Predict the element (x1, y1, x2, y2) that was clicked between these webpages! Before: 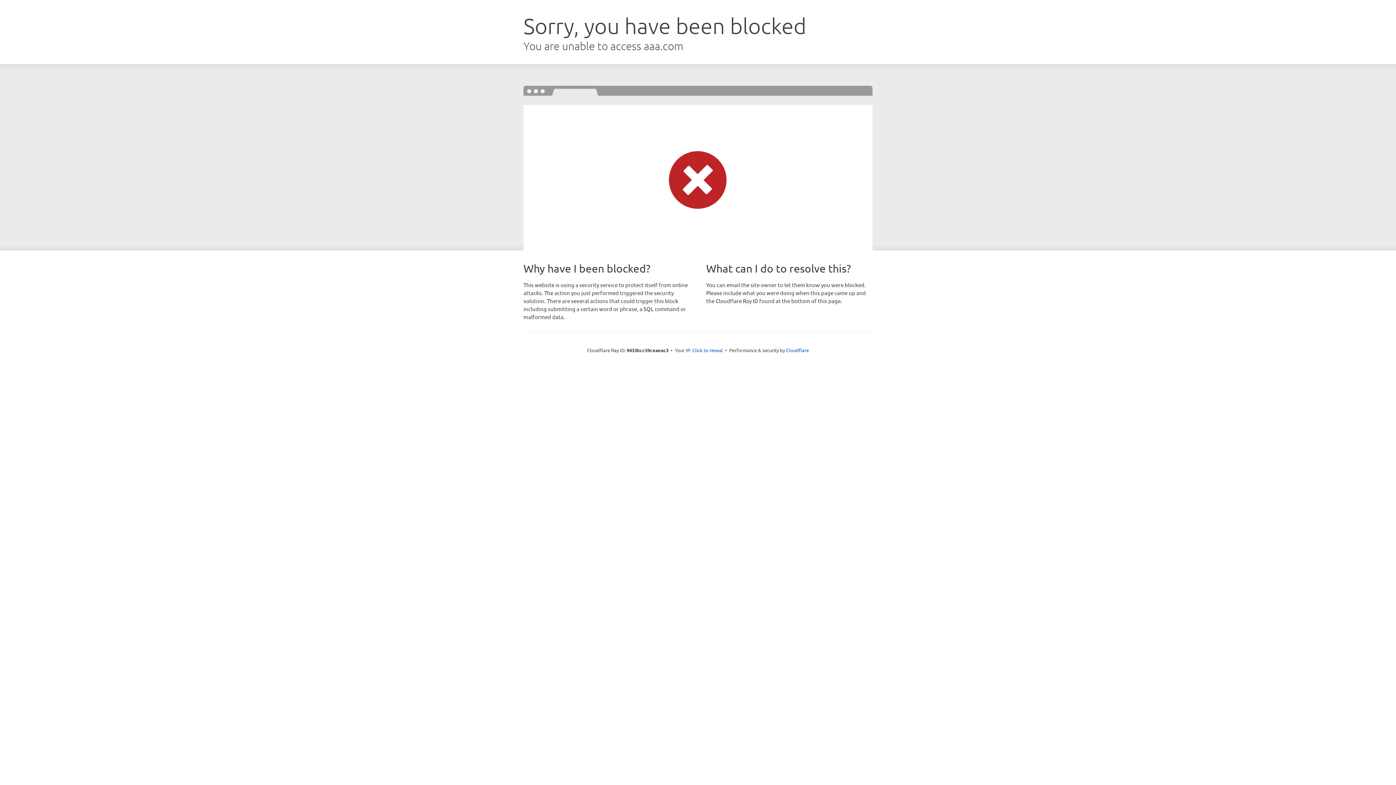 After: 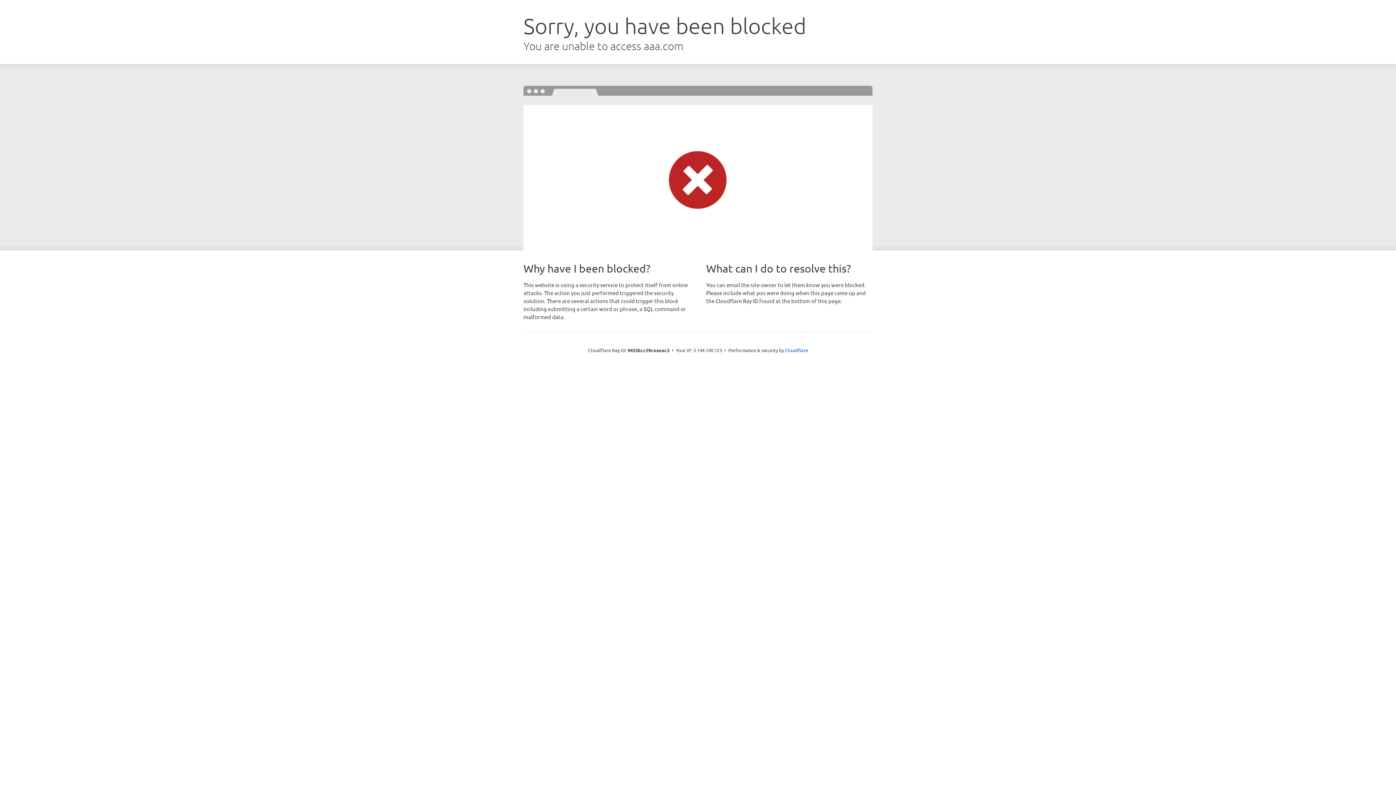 Action: label: Click to reveal bbox: (692, 346, 723, 353)